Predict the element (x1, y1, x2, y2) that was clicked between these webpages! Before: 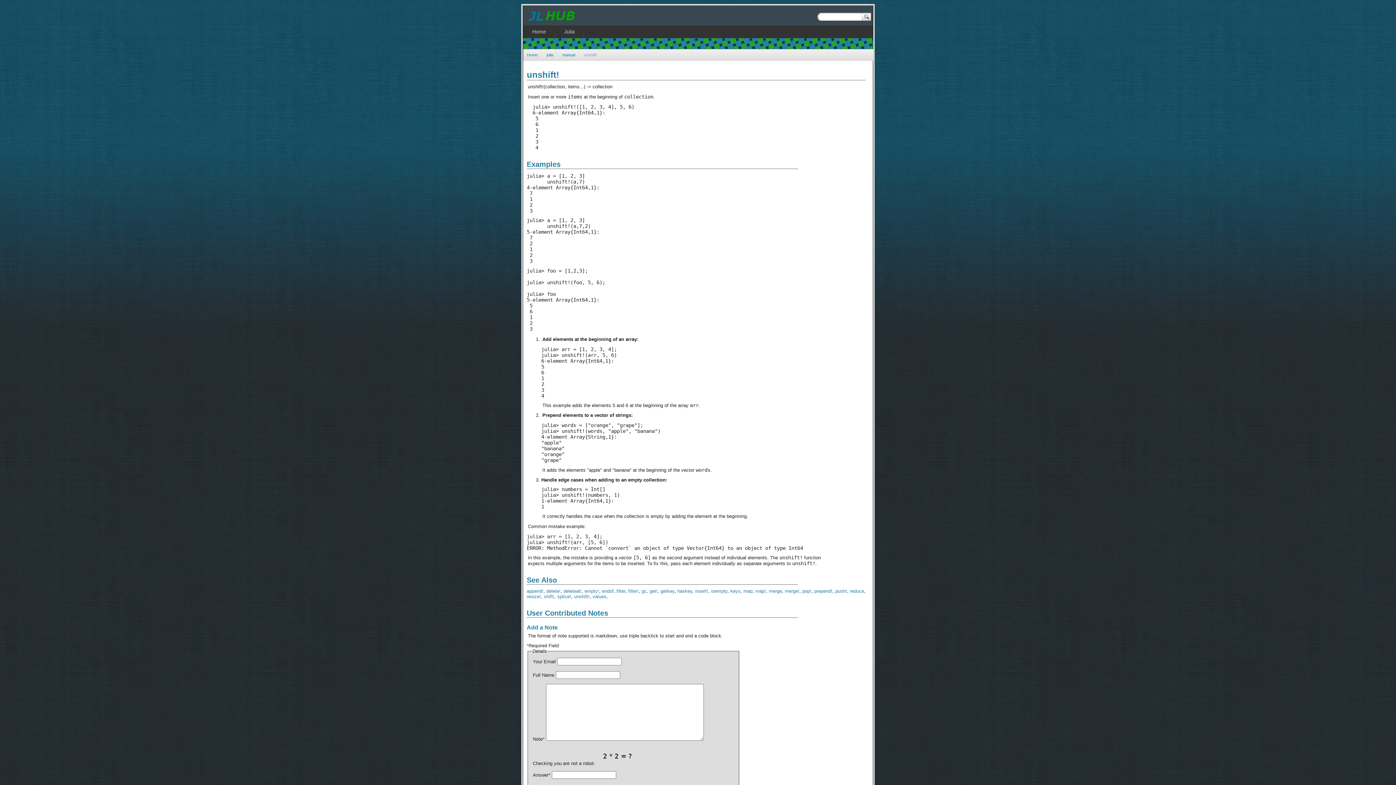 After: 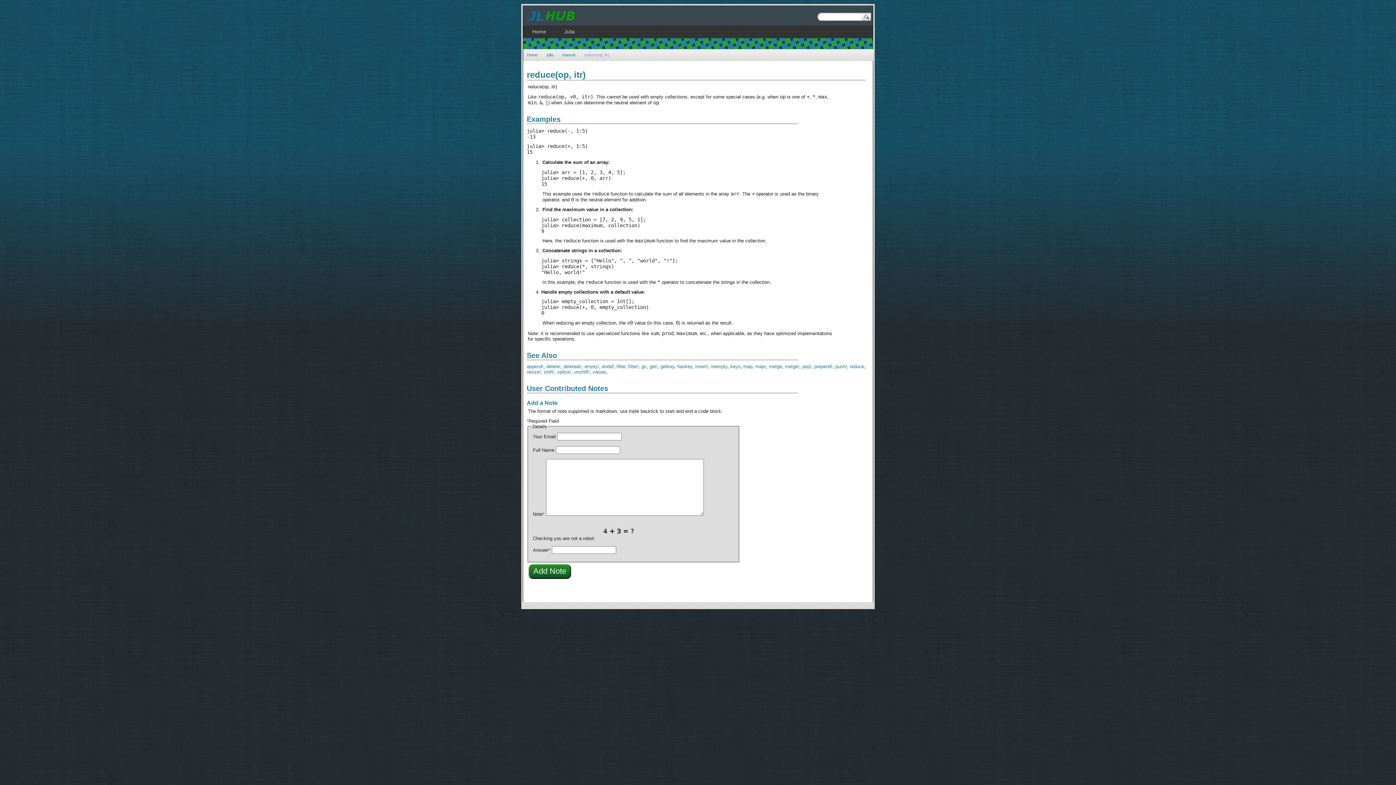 Action: label: reduce bbox: (850, 588, 864, 594)